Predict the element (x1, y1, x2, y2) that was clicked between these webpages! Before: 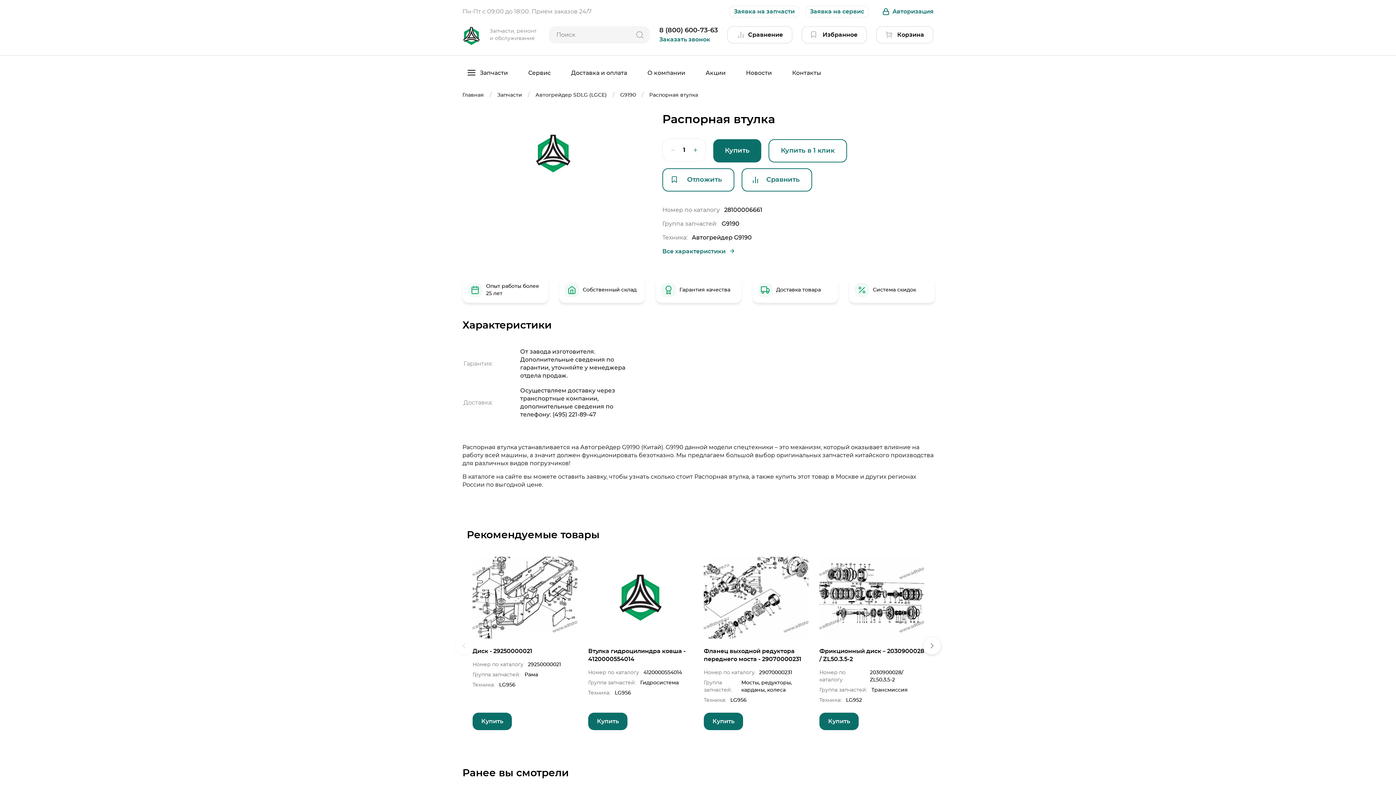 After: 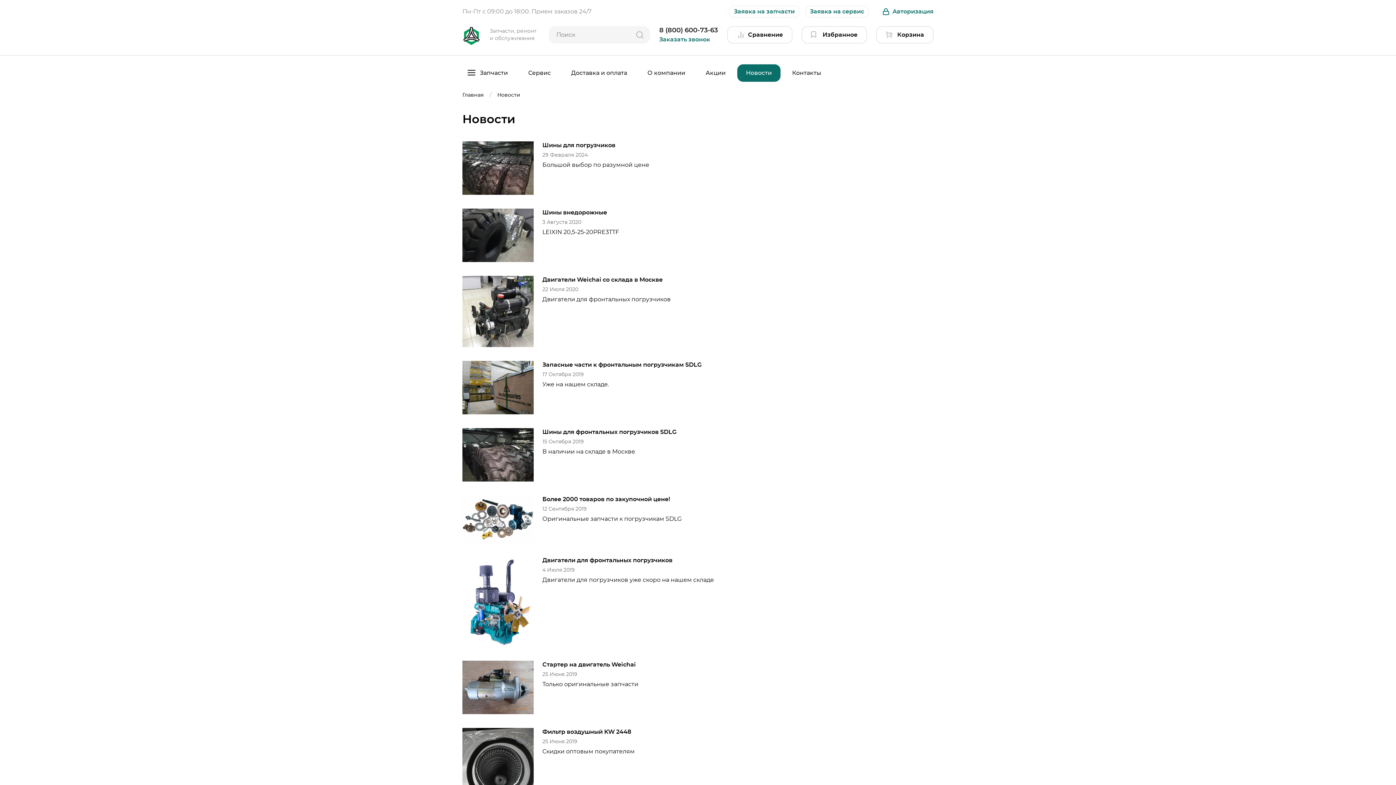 Action: label: Новости bbox: (737, 64, 780, 81)